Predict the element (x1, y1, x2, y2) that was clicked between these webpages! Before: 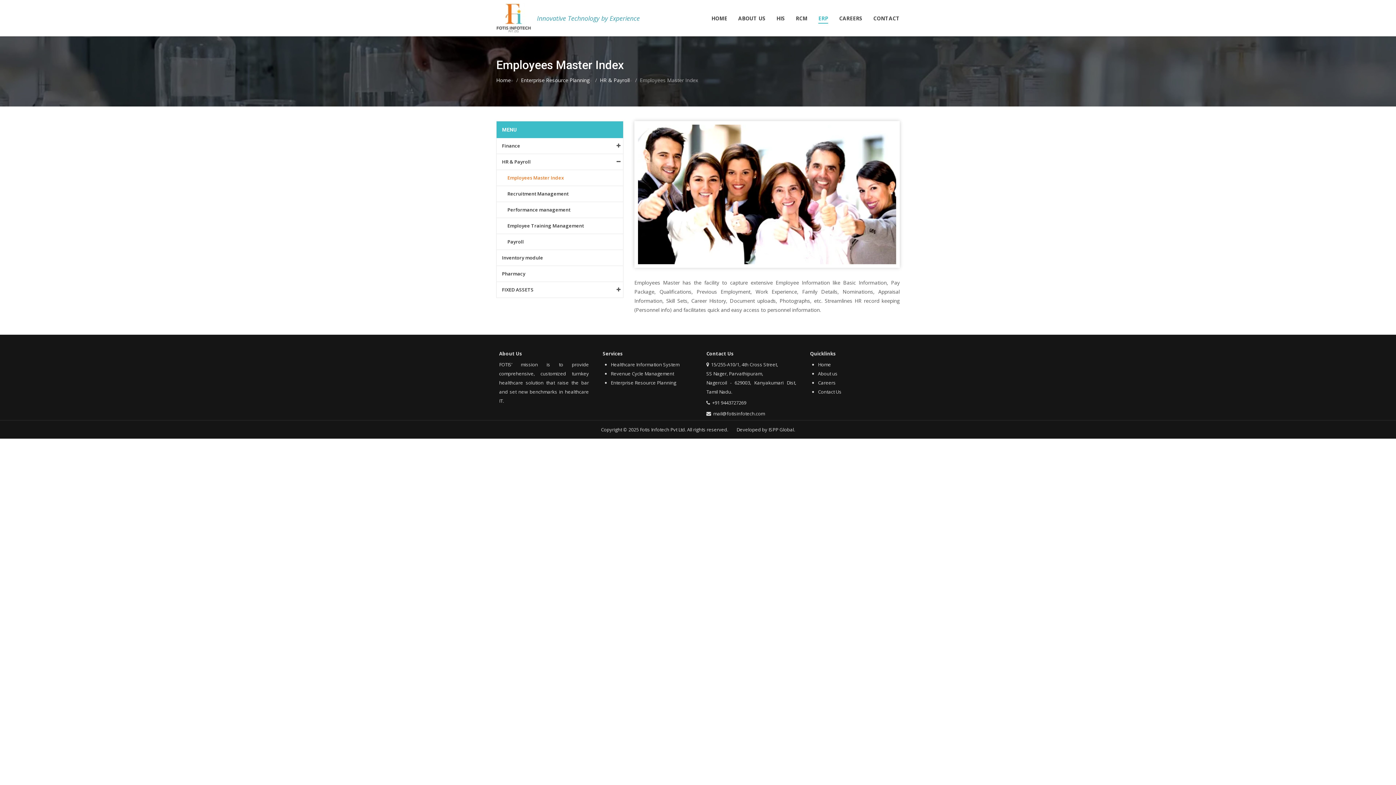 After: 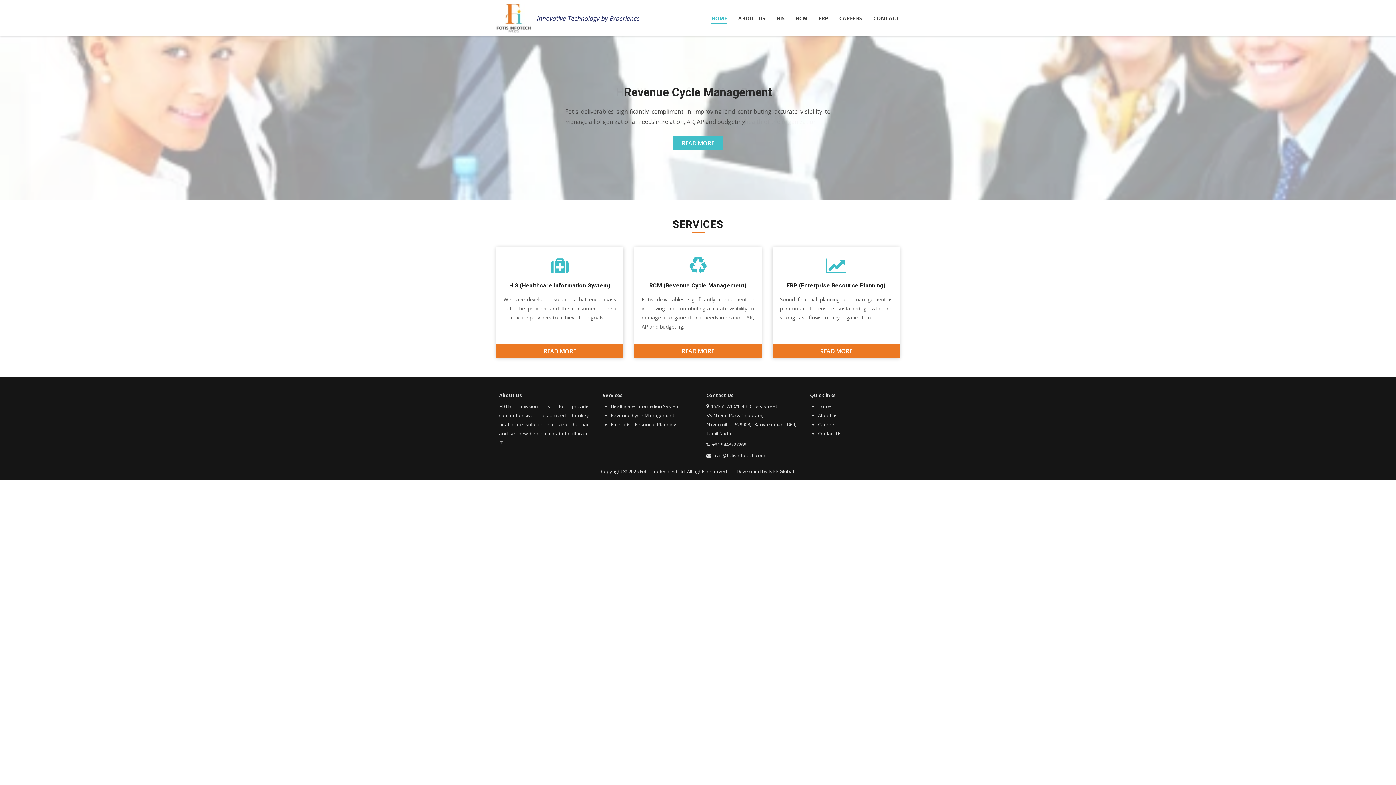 Action: label: HOME bbox: (711, 13, 727, 22)